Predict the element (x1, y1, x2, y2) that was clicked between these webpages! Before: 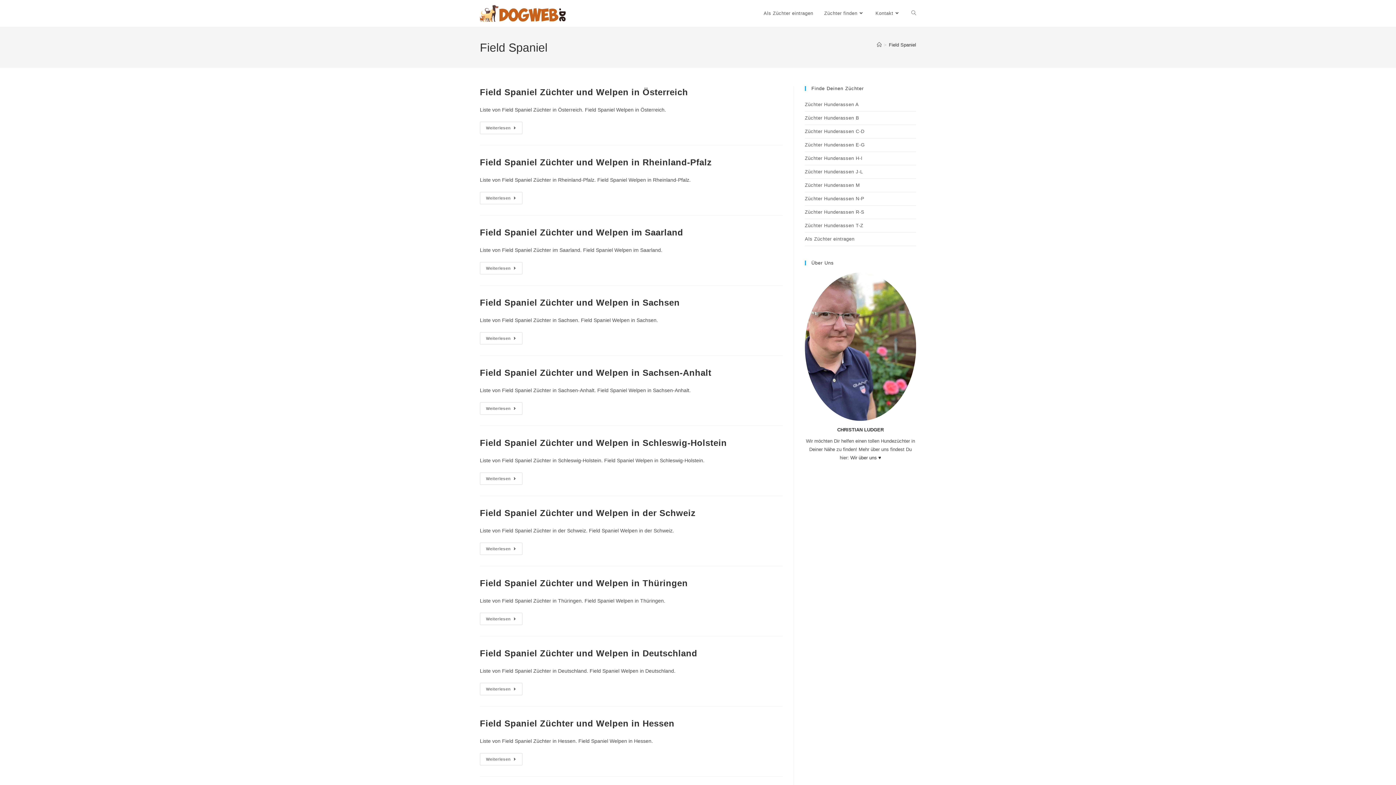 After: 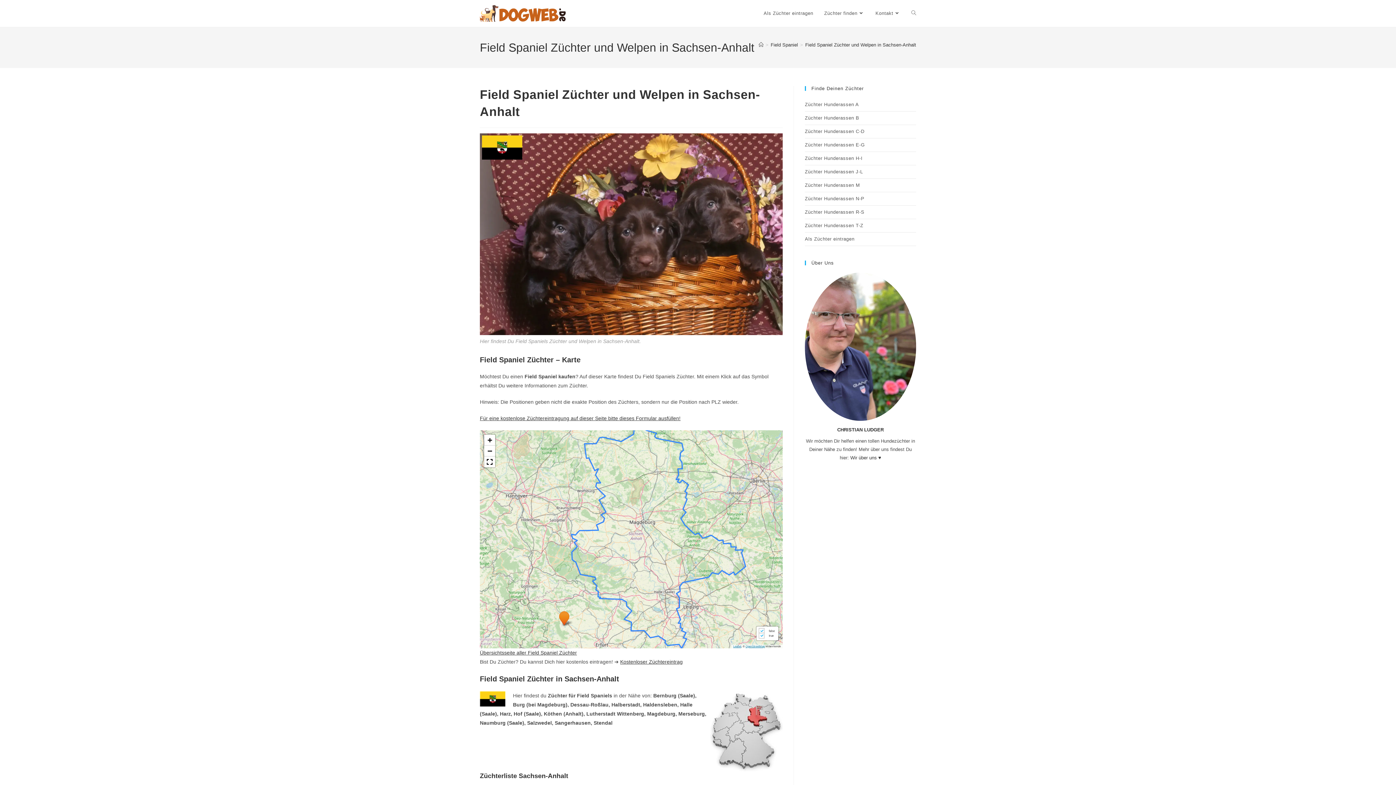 Action: label: Weiterlesen
Field Spaniel Züchter Und Welpen In Sachsen-Anhalt bbox: (480, 402, 522, 414)